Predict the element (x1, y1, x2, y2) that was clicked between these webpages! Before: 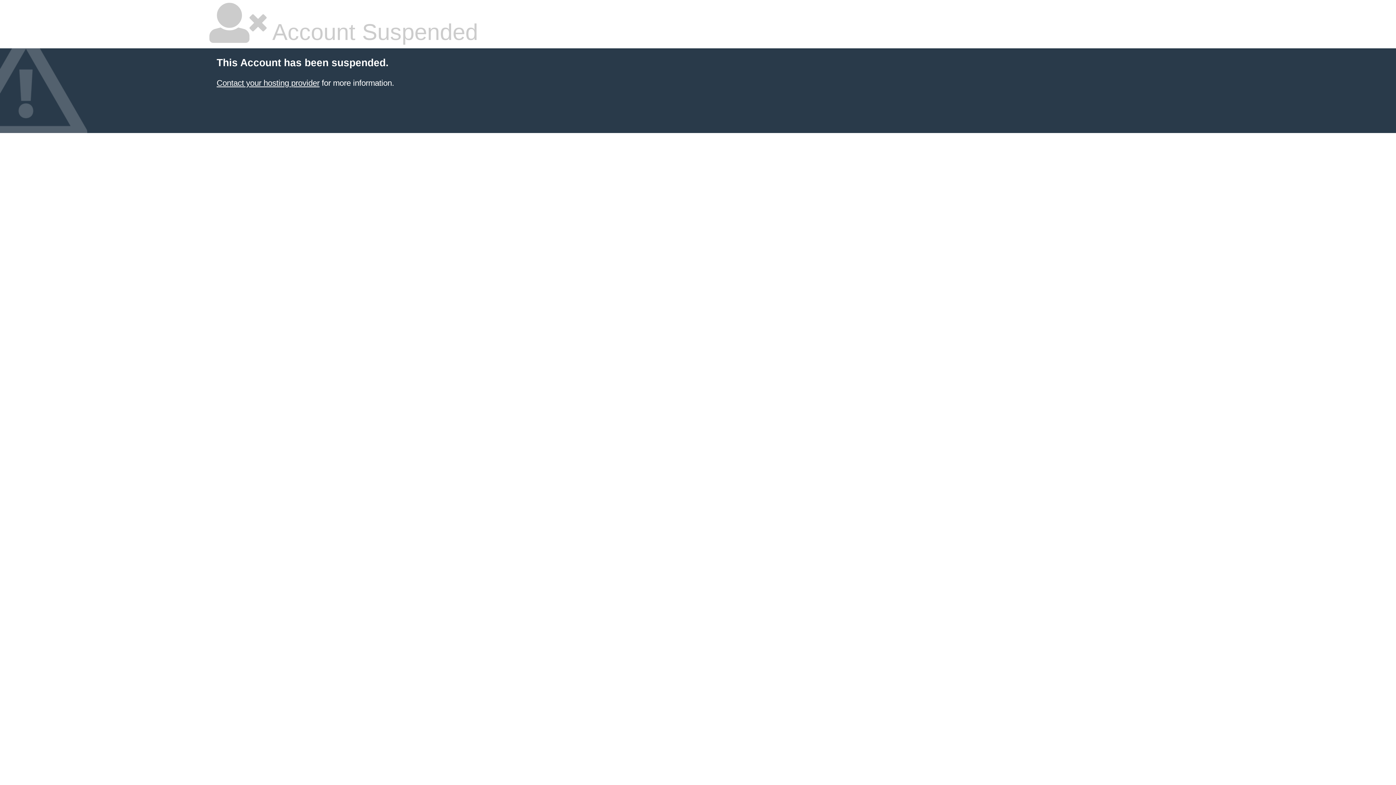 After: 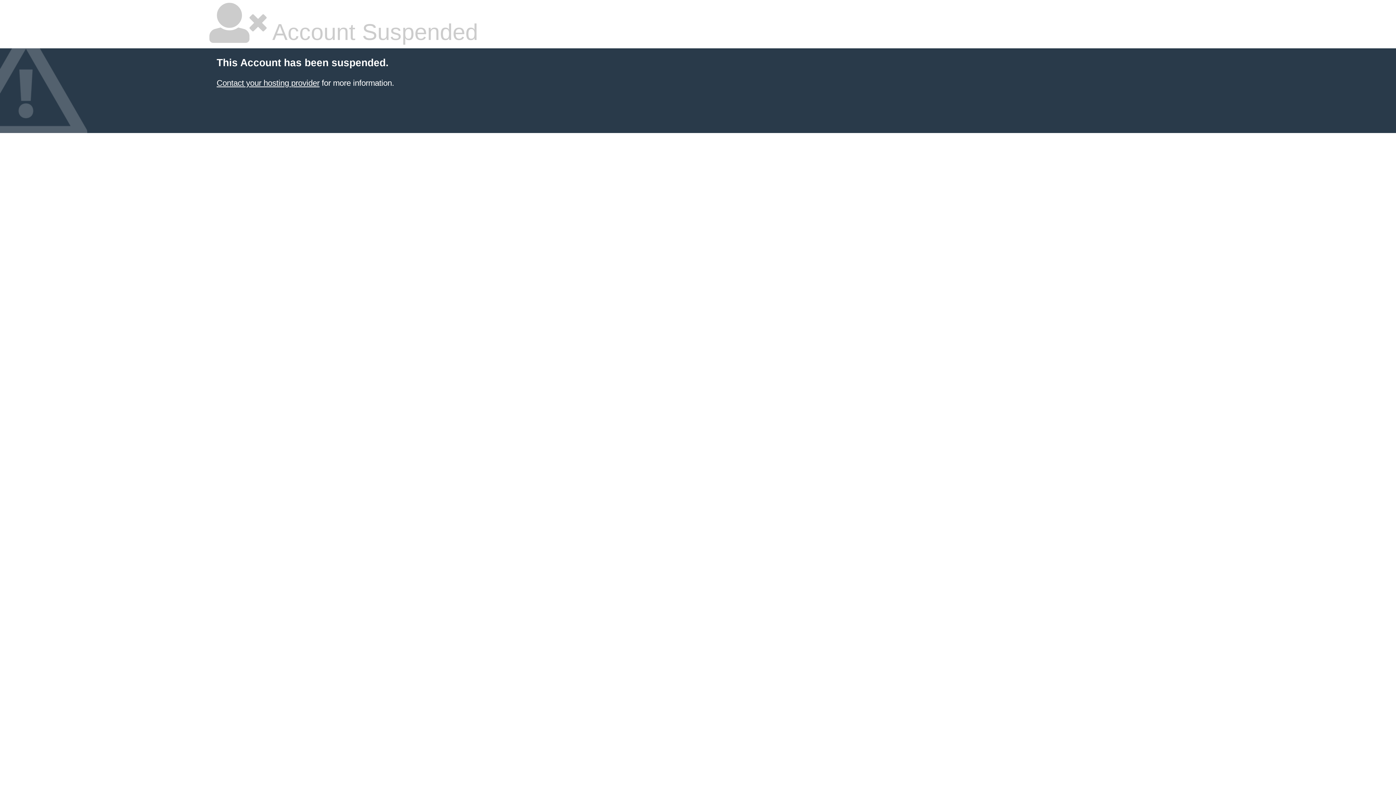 Action: label: Contact your hosting provider bbox: (216, 78, 319, 87)